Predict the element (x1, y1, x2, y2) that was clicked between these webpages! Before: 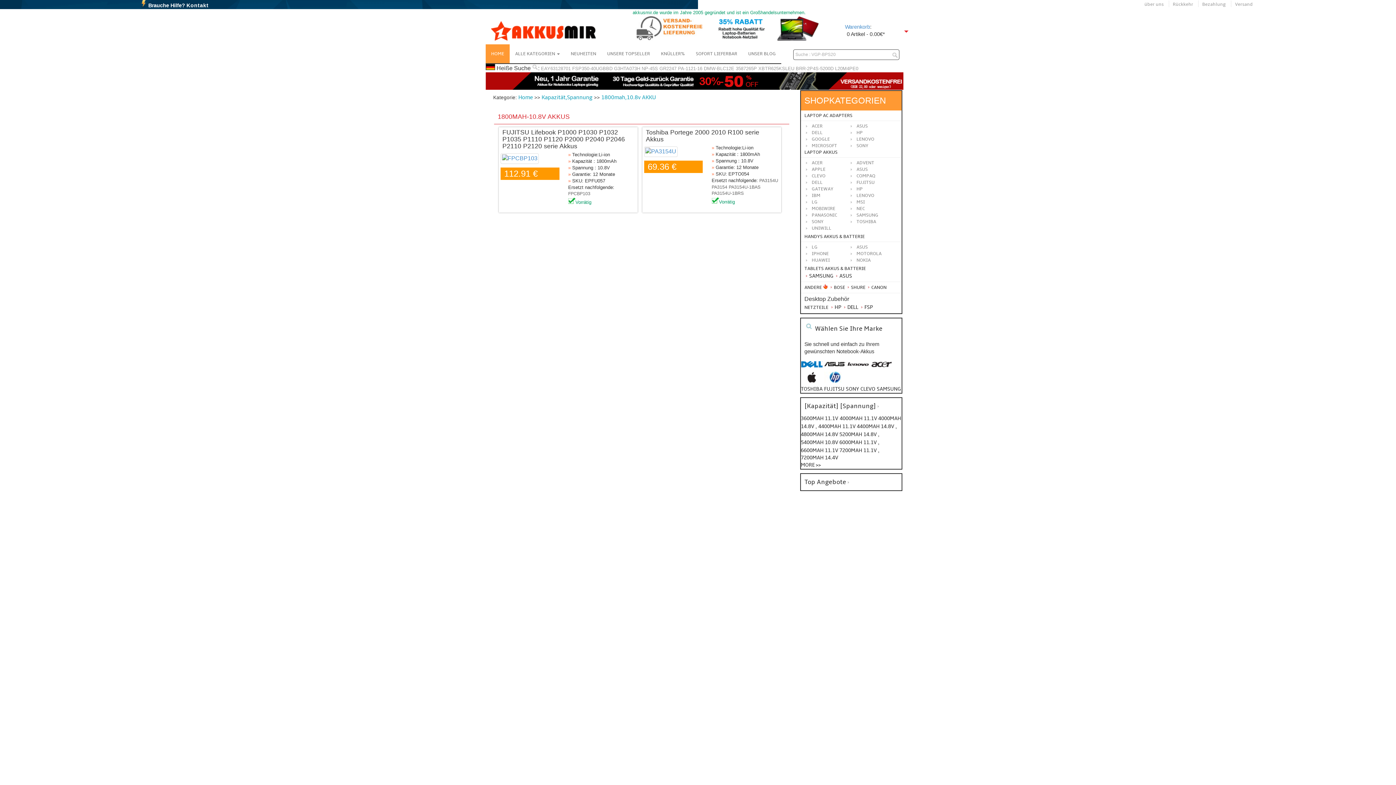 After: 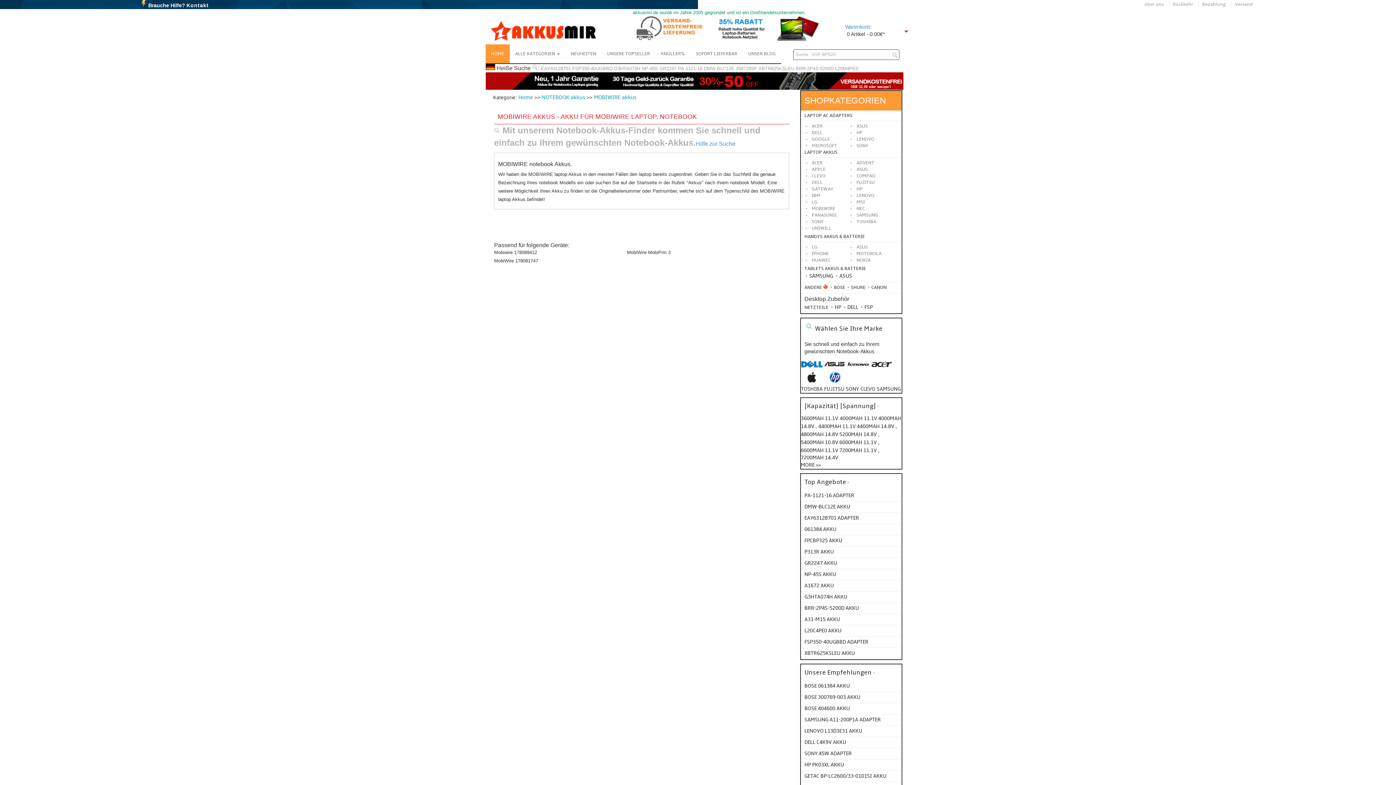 Action: bbox: (804, 205, 842, 211) label: MOBIWIRE